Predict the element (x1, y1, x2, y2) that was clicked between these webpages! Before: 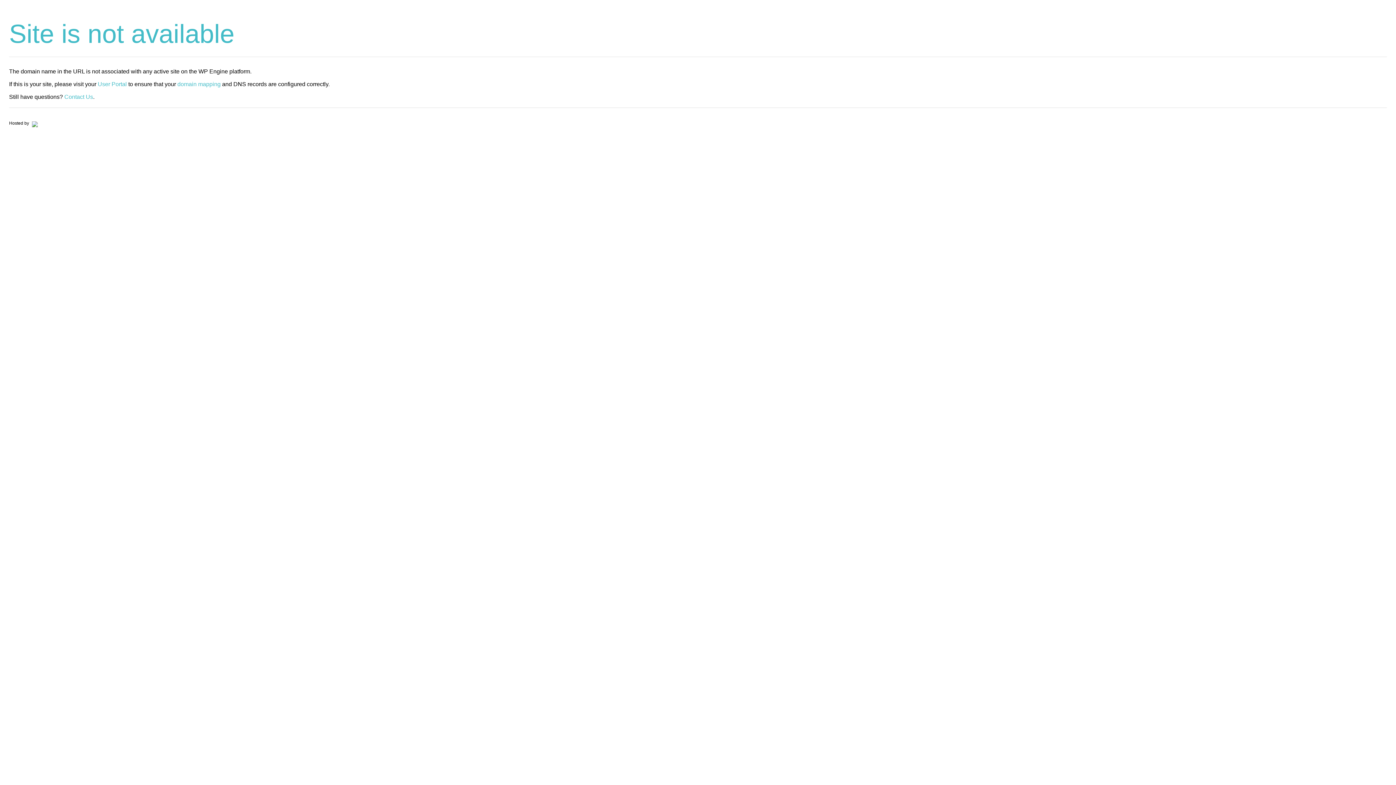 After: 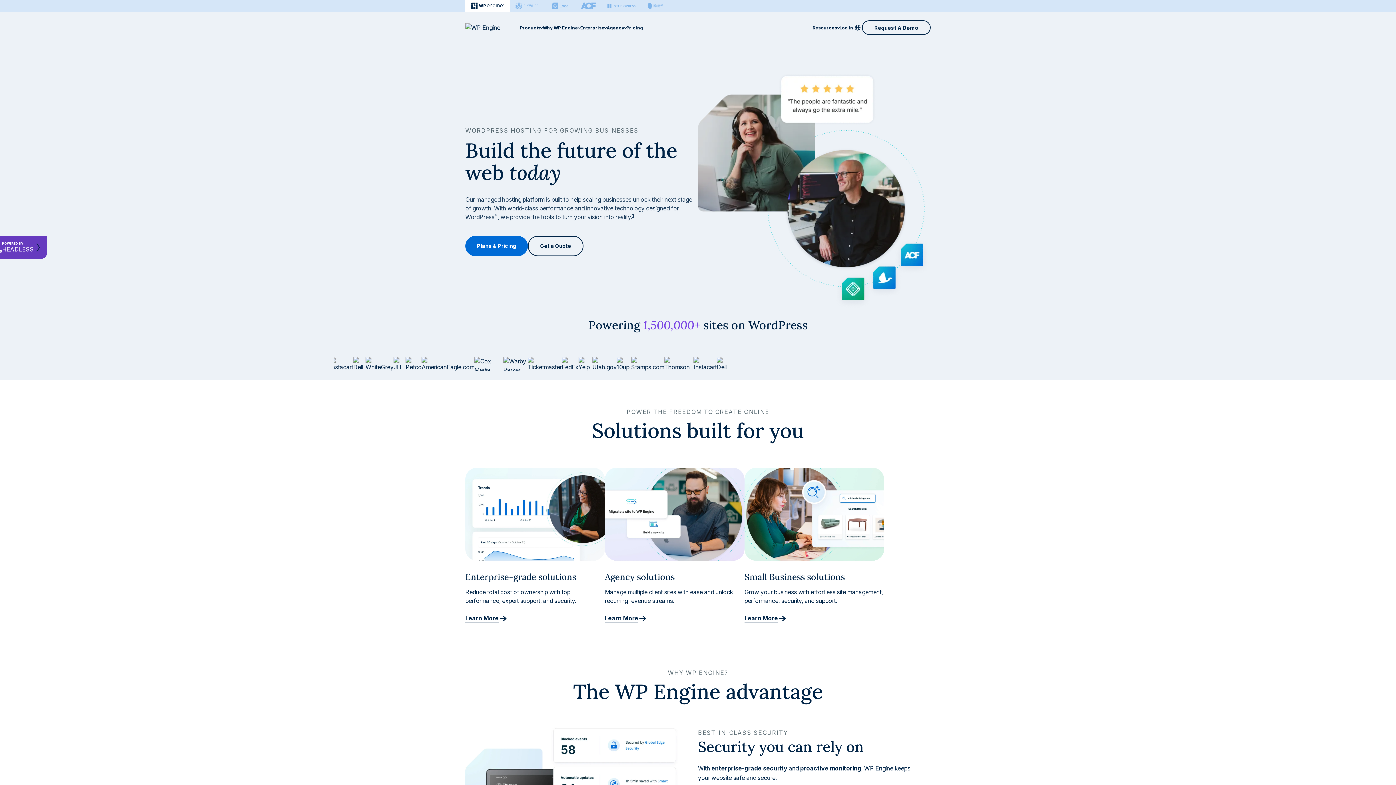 Action: bbox: (30, 120, 37, 125)